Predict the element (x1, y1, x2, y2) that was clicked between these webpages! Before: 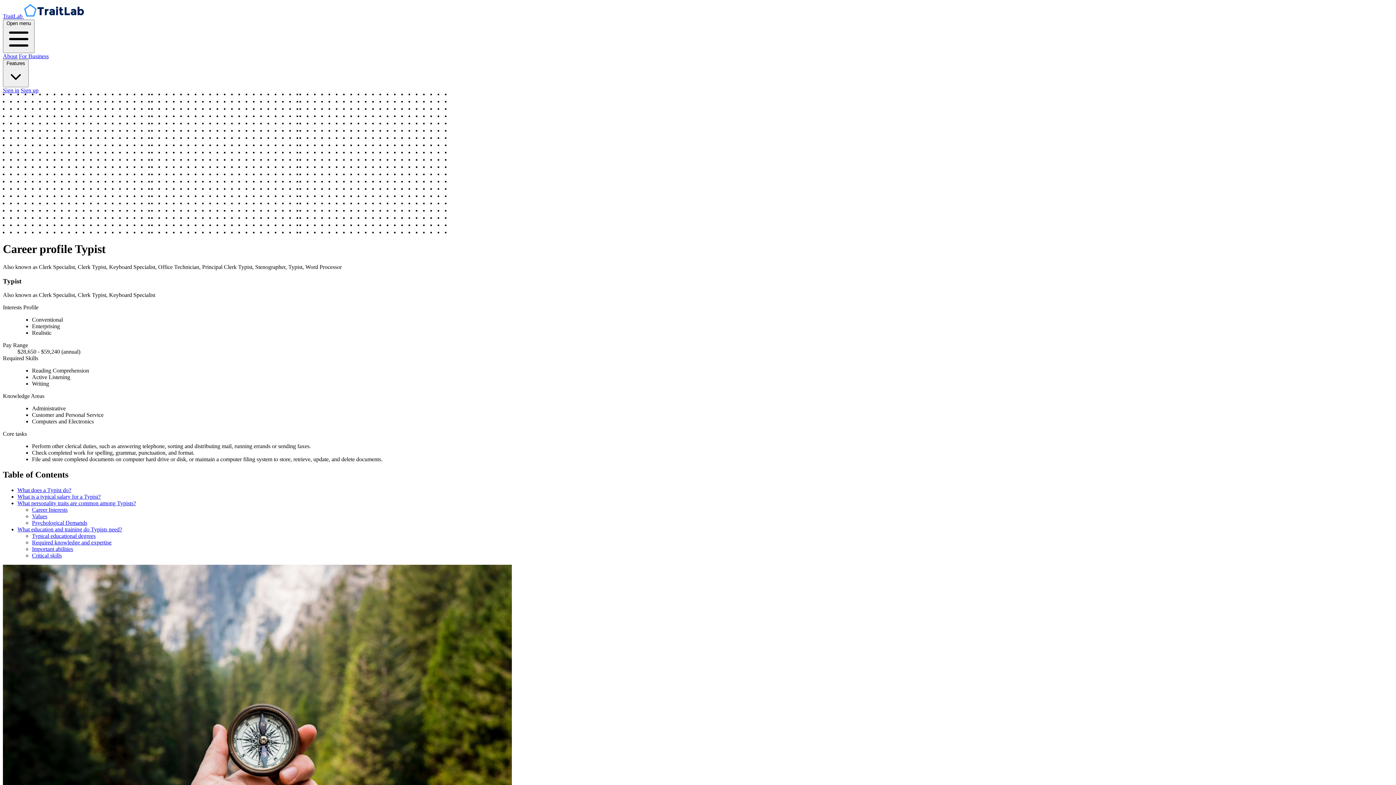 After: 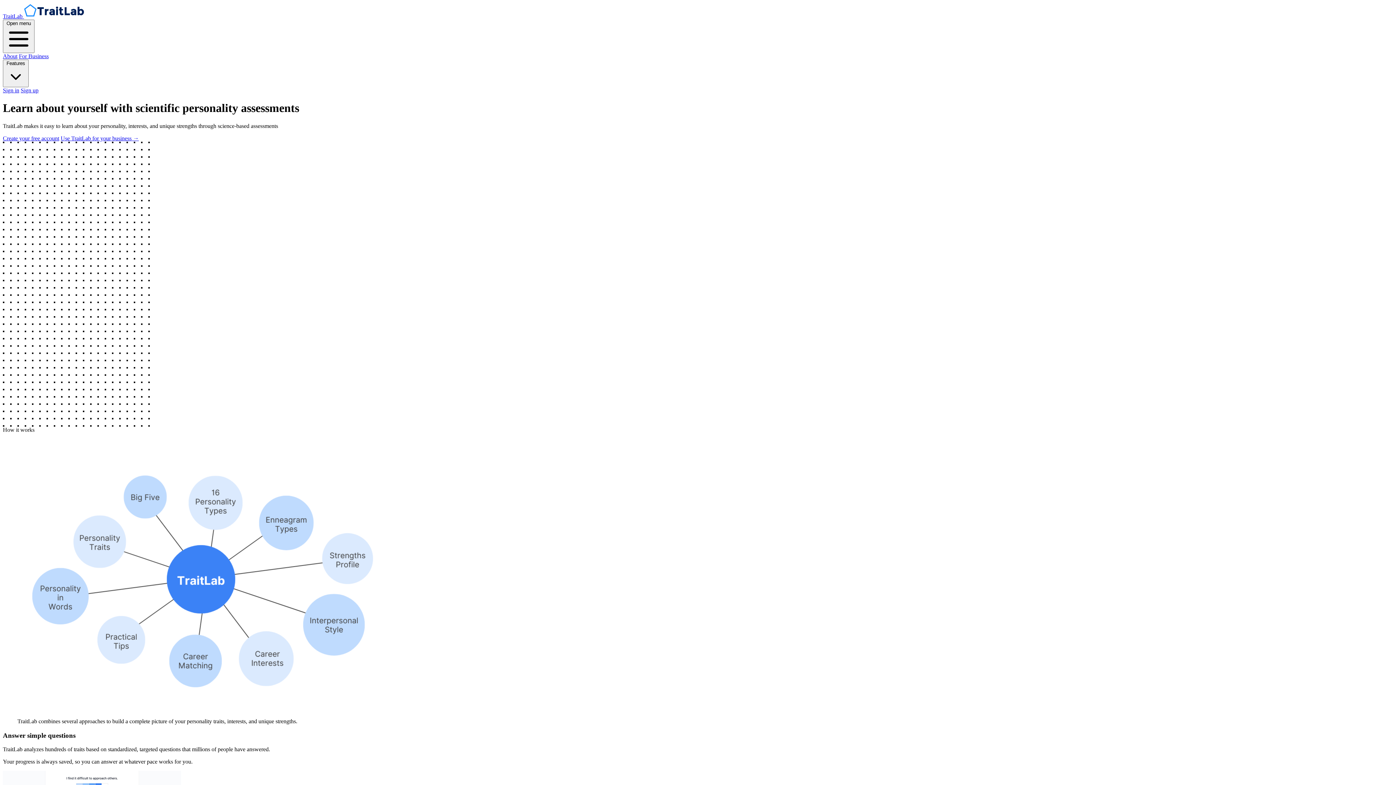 Action: bbox: (2, 13, 85, 19) label: TraitLab 